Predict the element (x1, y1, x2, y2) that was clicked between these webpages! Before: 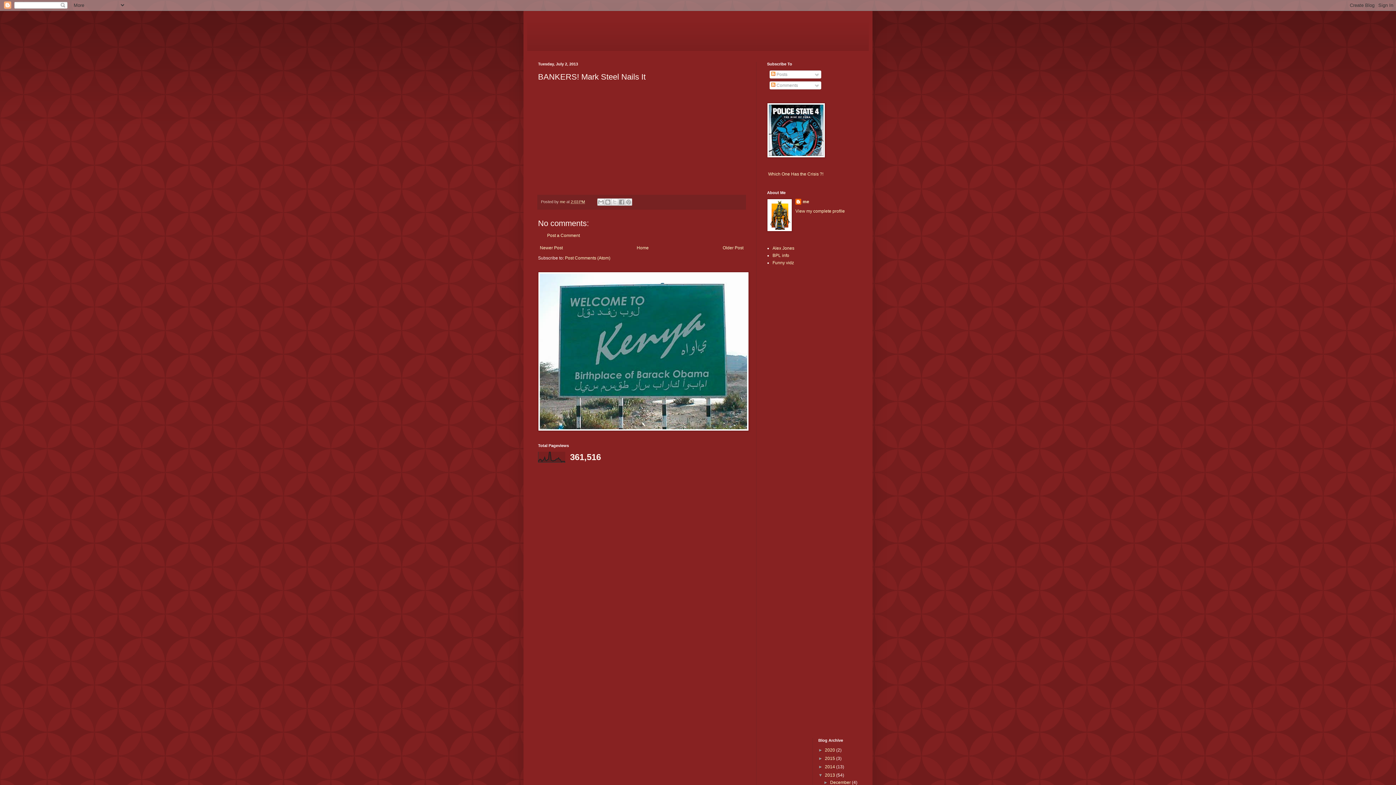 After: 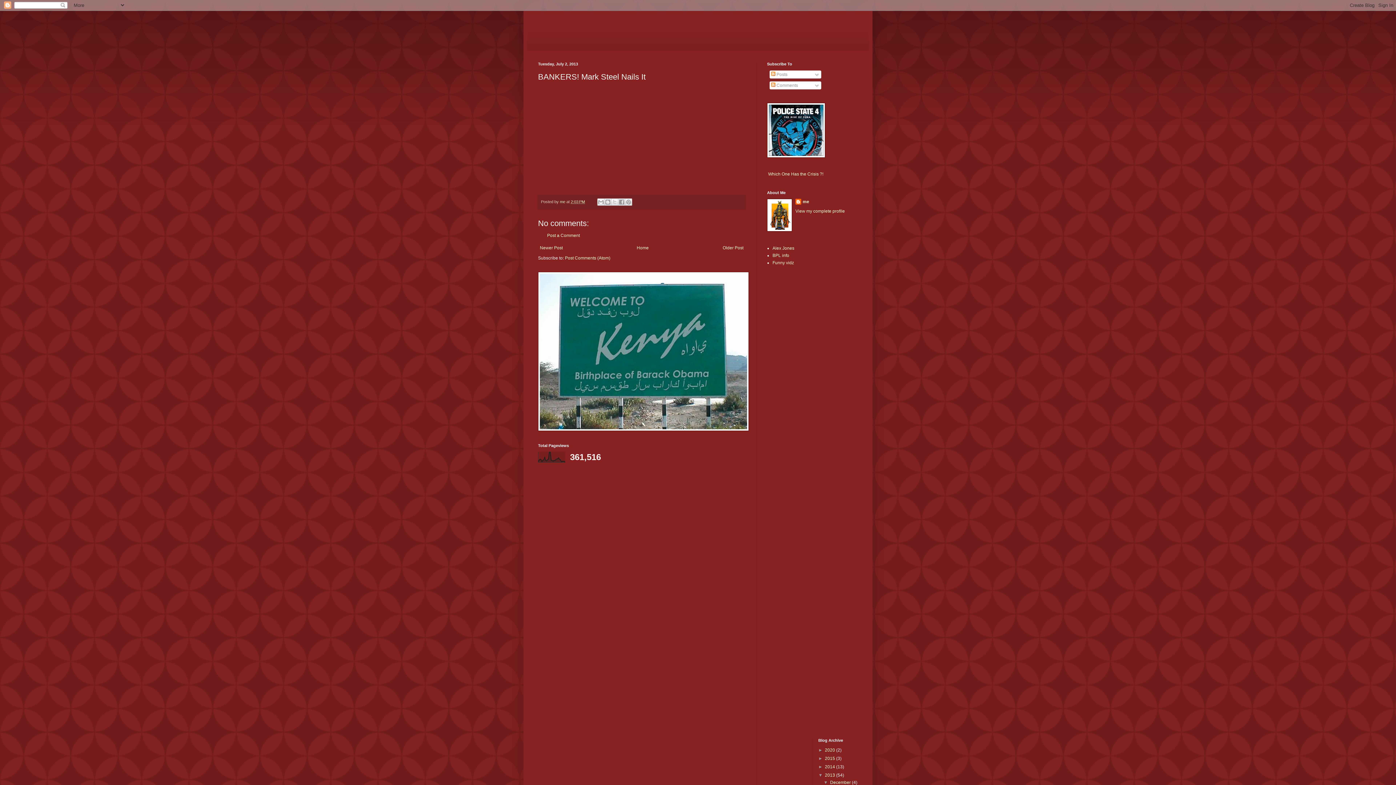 Action: bbox: (823, 780, 830, 785) label: ►  